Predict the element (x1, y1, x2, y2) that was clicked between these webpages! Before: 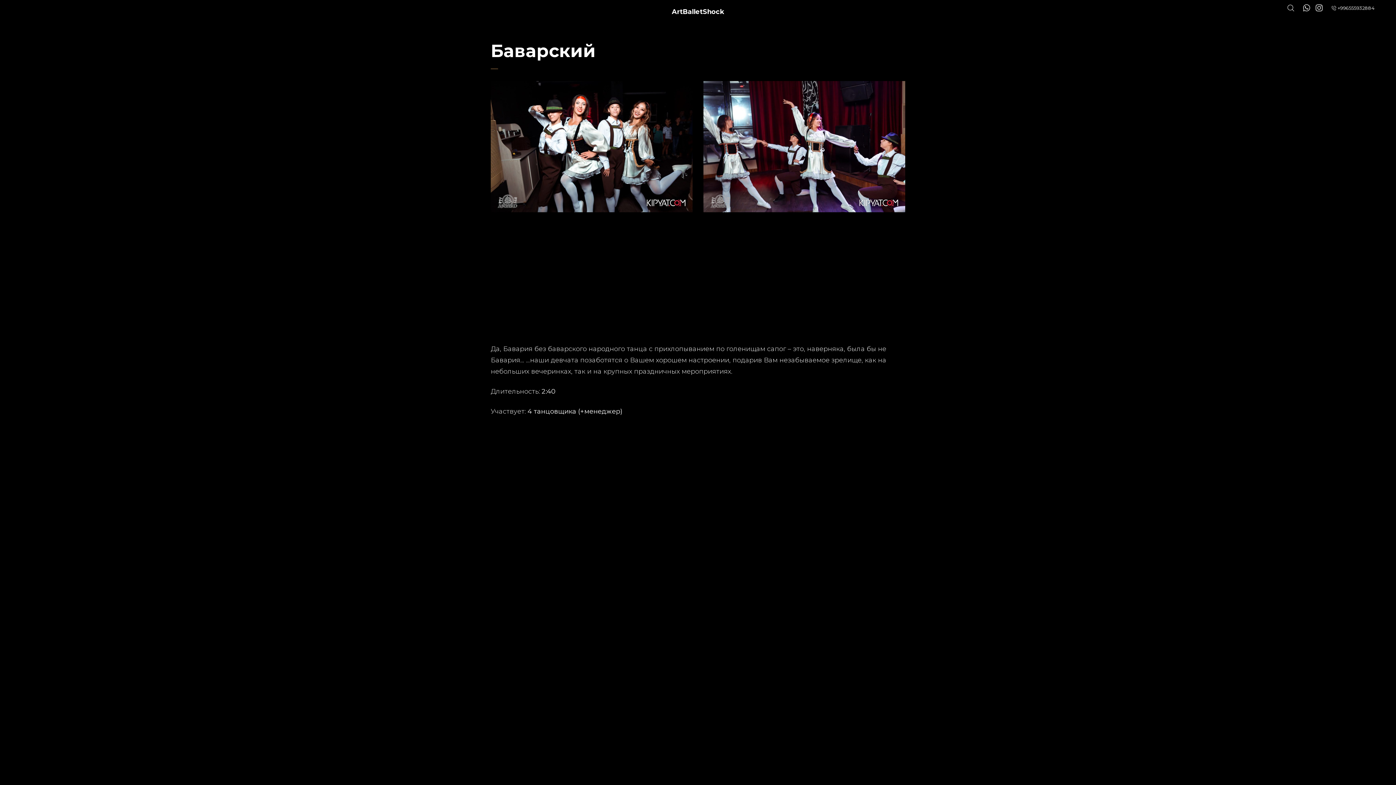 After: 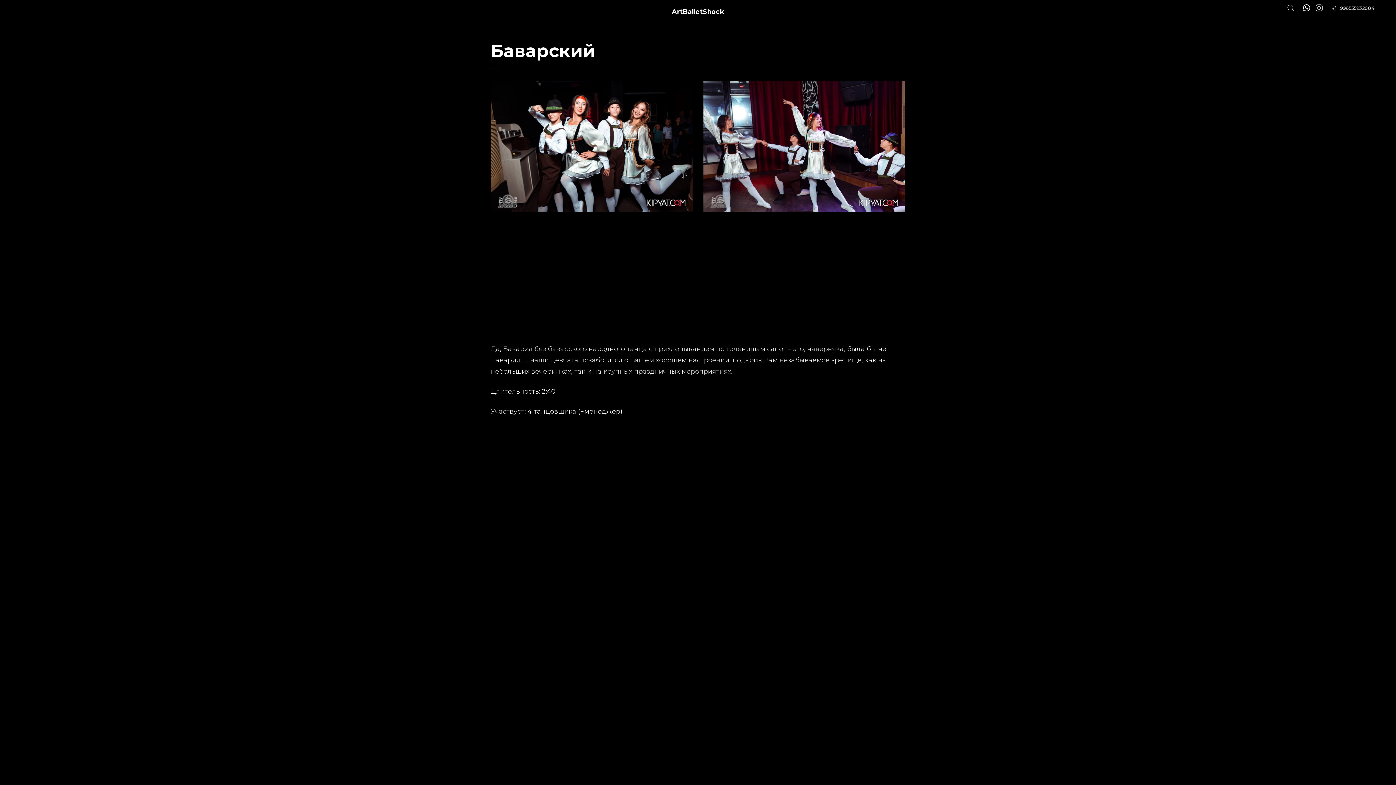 Action: bbox: (1303, 4, 1310, 12)